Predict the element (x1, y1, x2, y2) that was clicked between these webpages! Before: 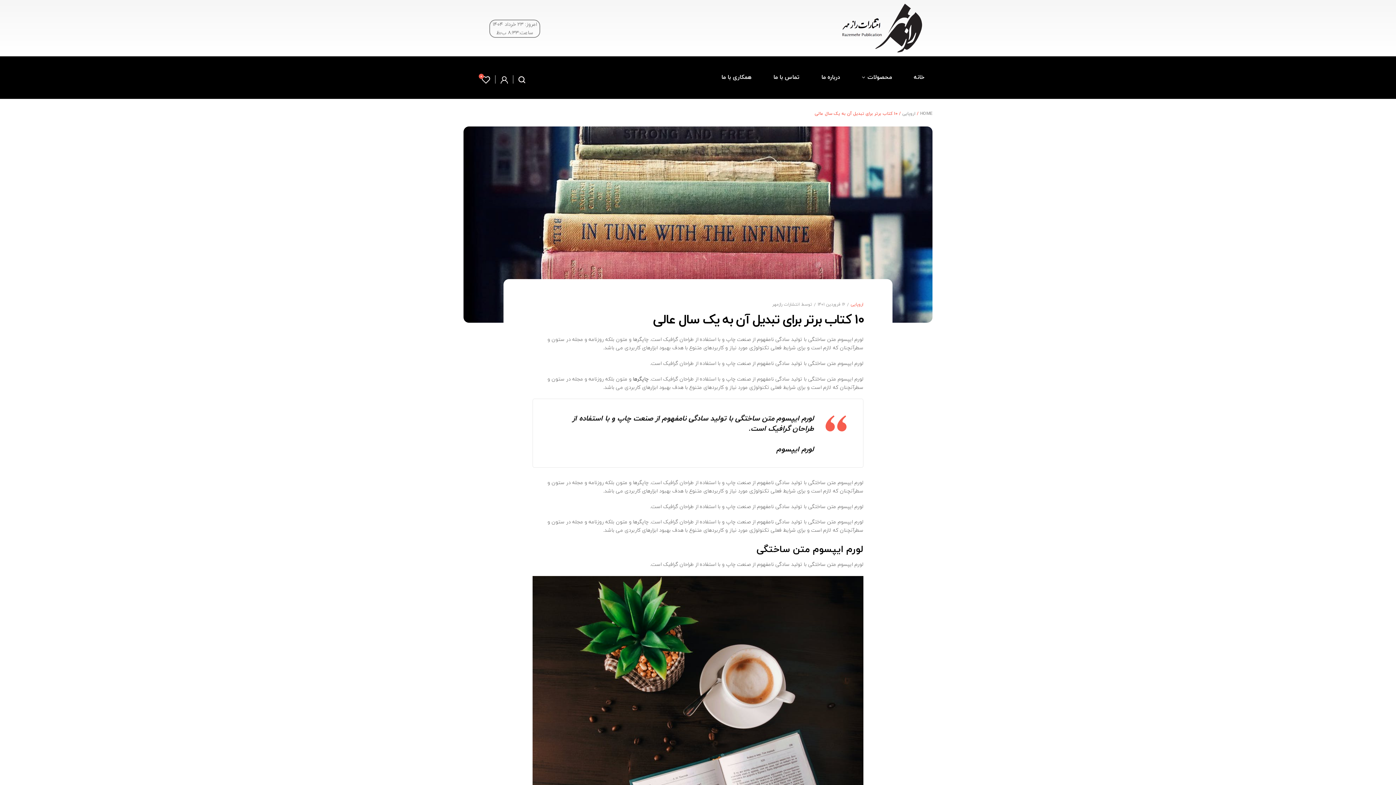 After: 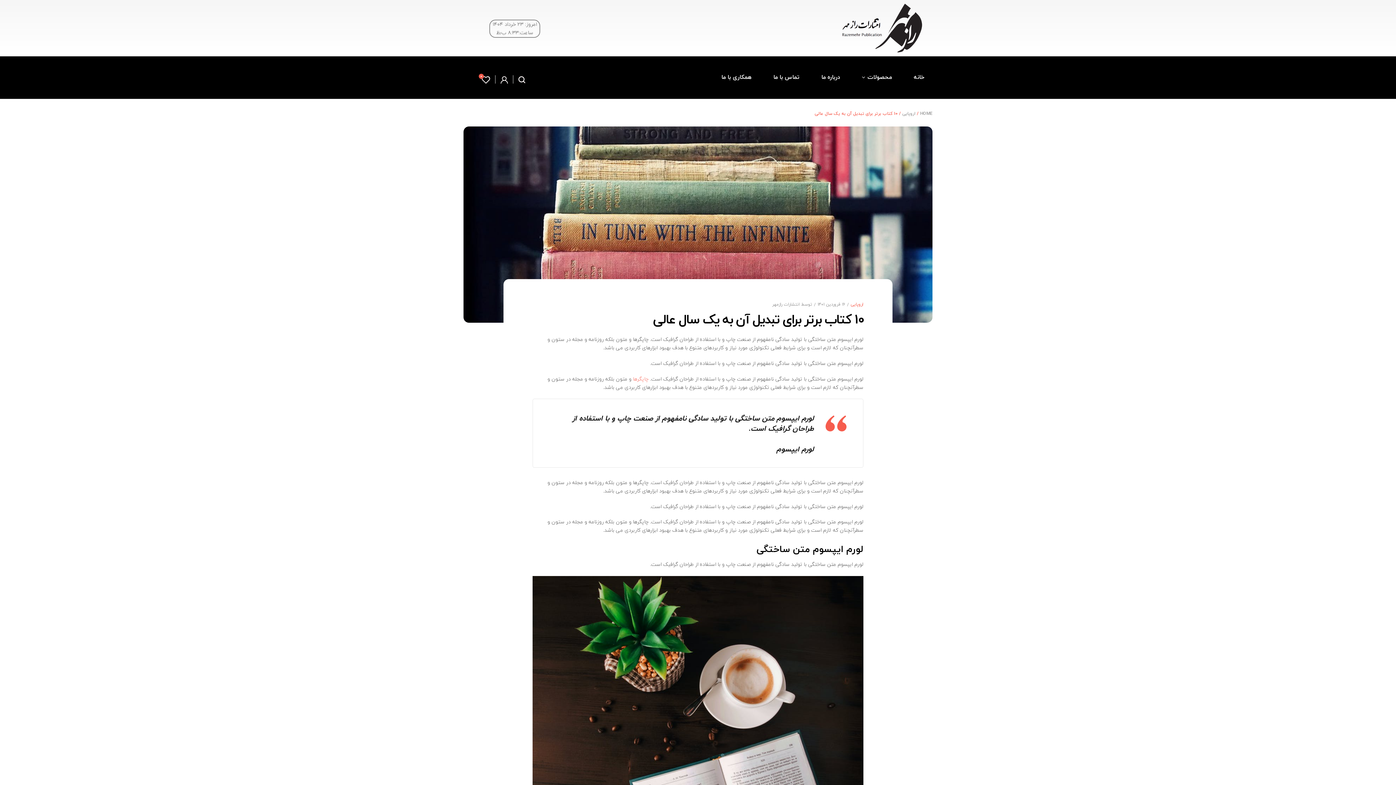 Action: bbox: (633, 375, 648, 382) label: چاپگرها